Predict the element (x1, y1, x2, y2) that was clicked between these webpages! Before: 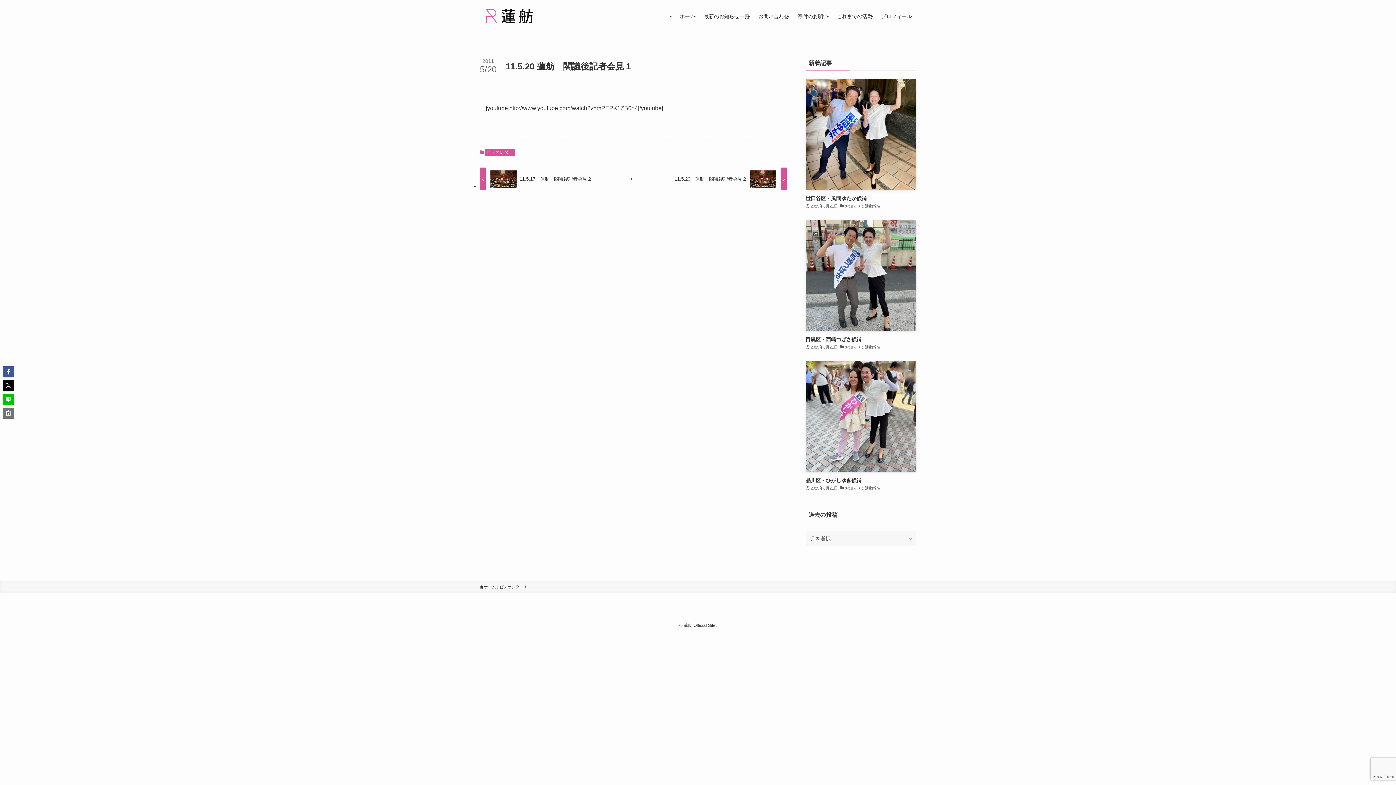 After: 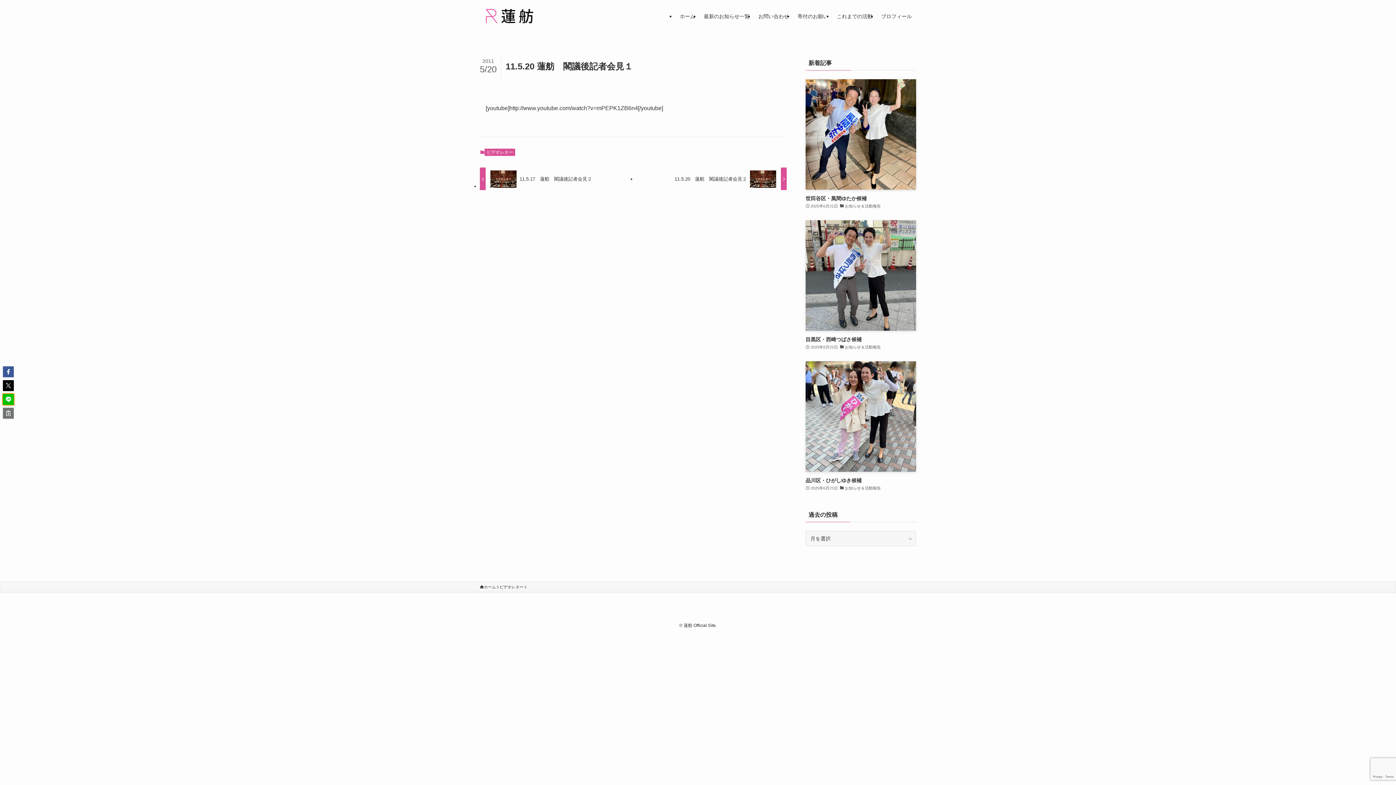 Action: bbox: (2, 394, 13, 405)